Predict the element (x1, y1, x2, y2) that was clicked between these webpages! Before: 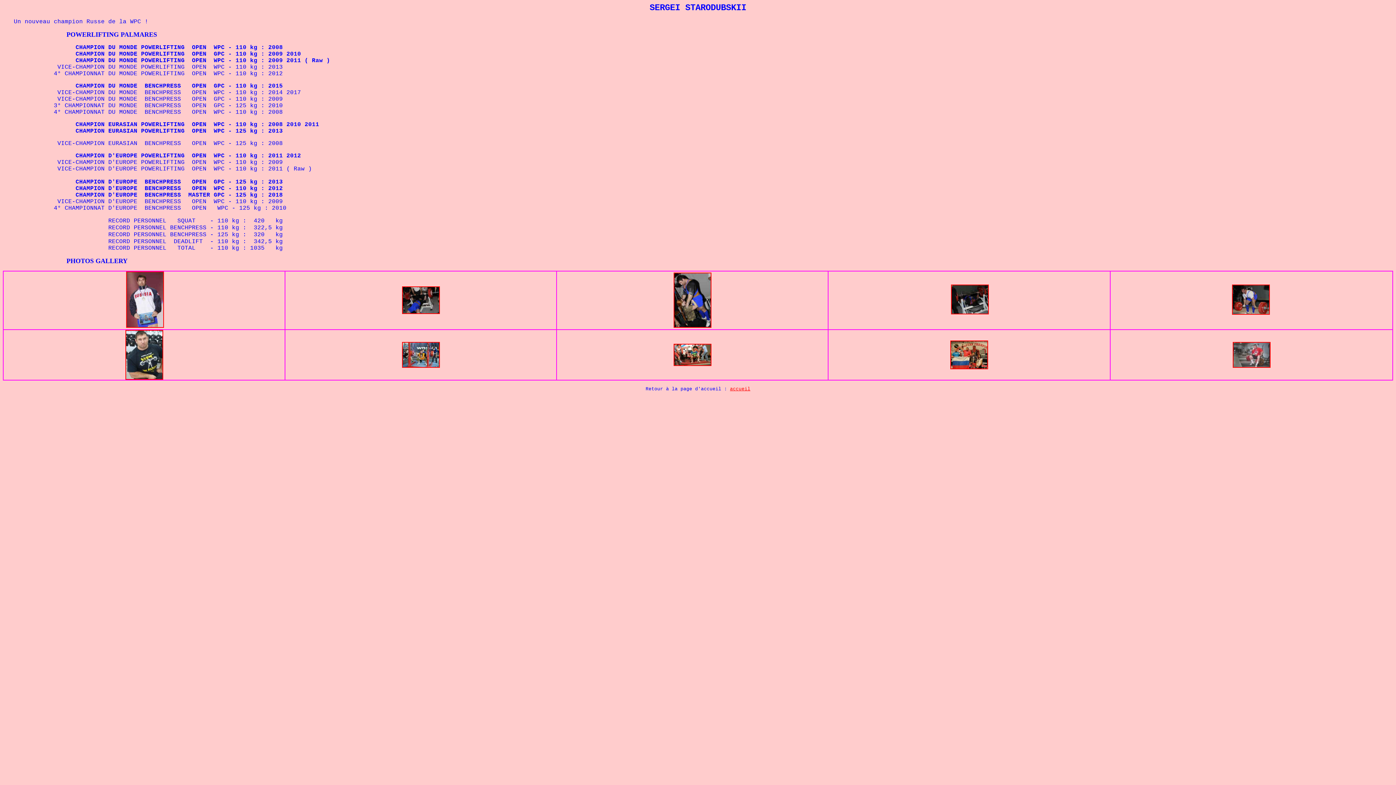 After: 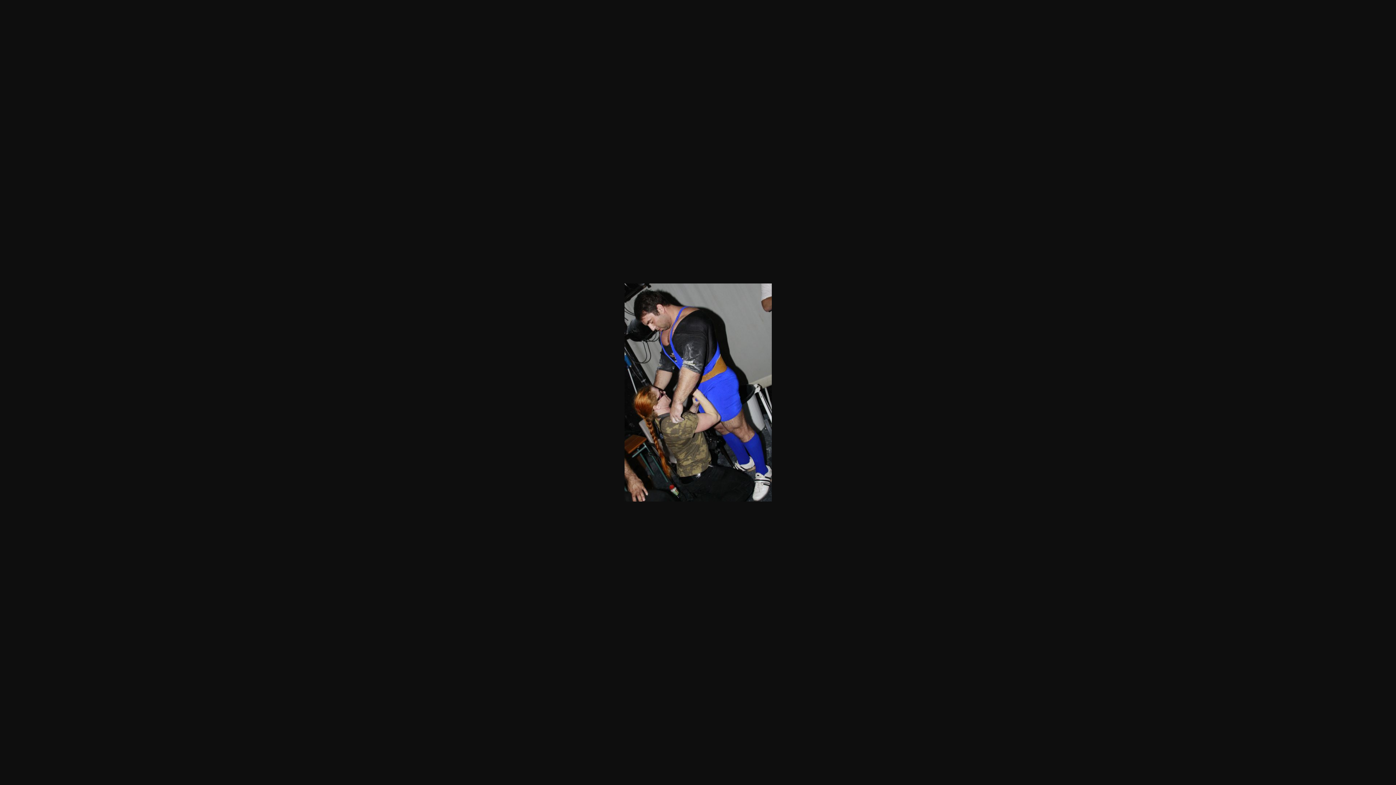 Action: bbox: (673, 322, 711, 329)